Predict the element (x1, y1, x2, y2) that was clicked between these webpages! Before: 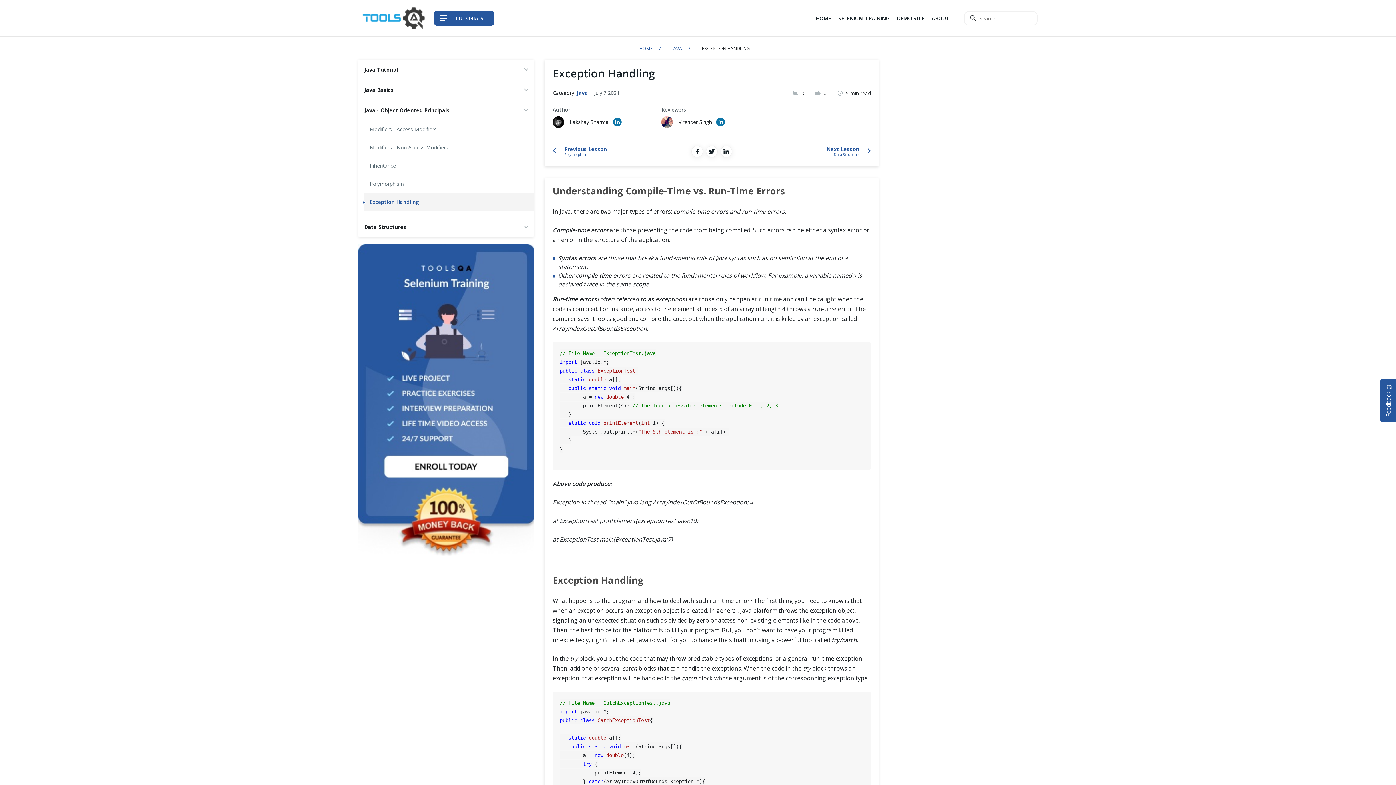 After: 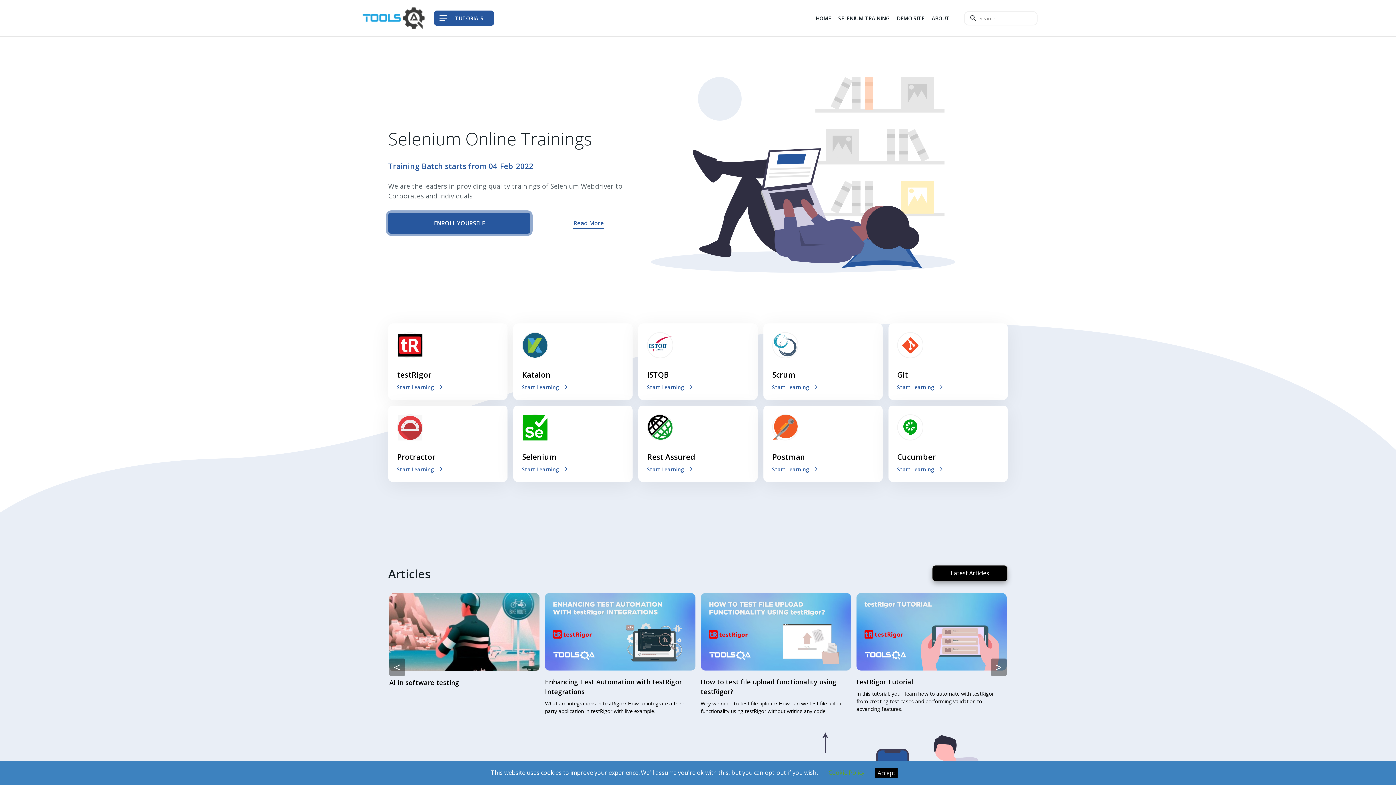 Action: label: HOME bbox: (812, 14, 834, 24)